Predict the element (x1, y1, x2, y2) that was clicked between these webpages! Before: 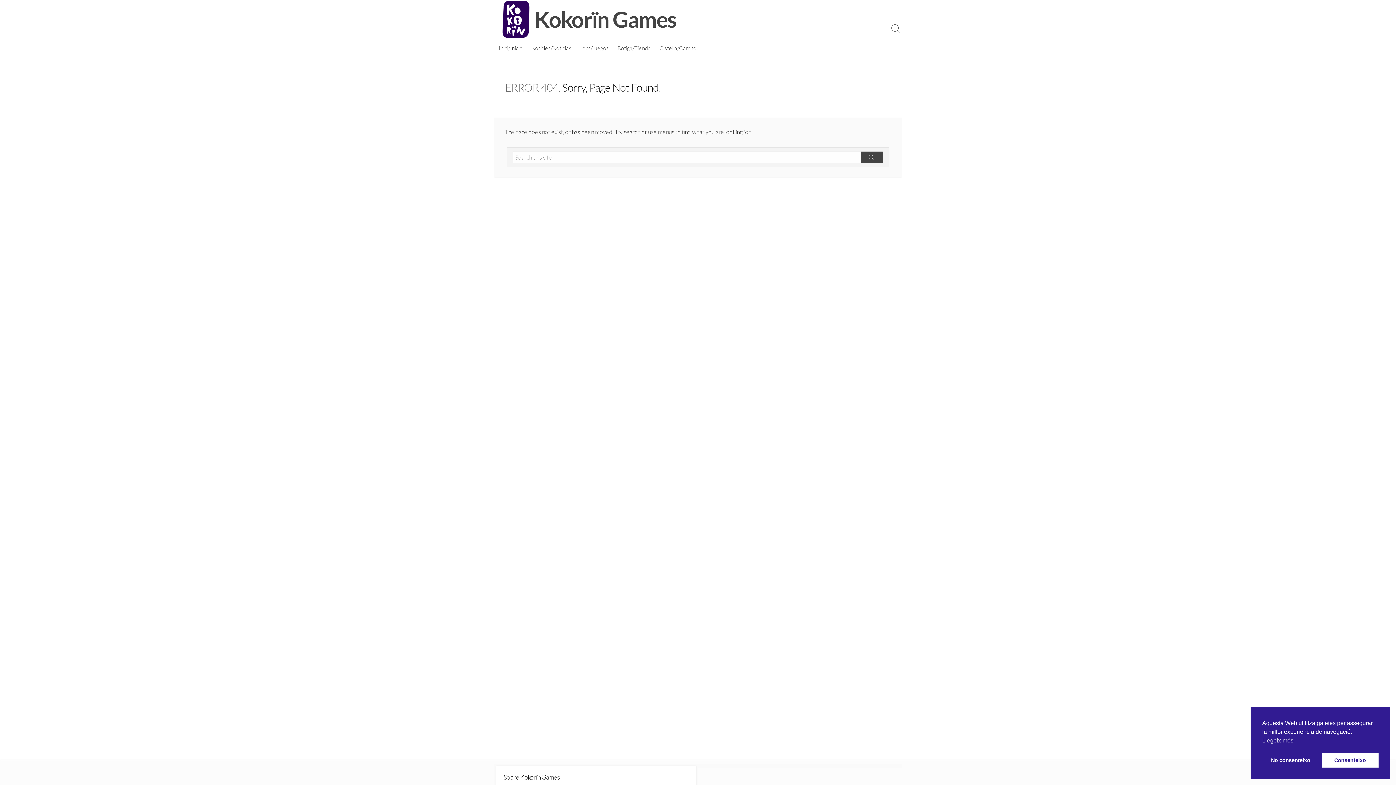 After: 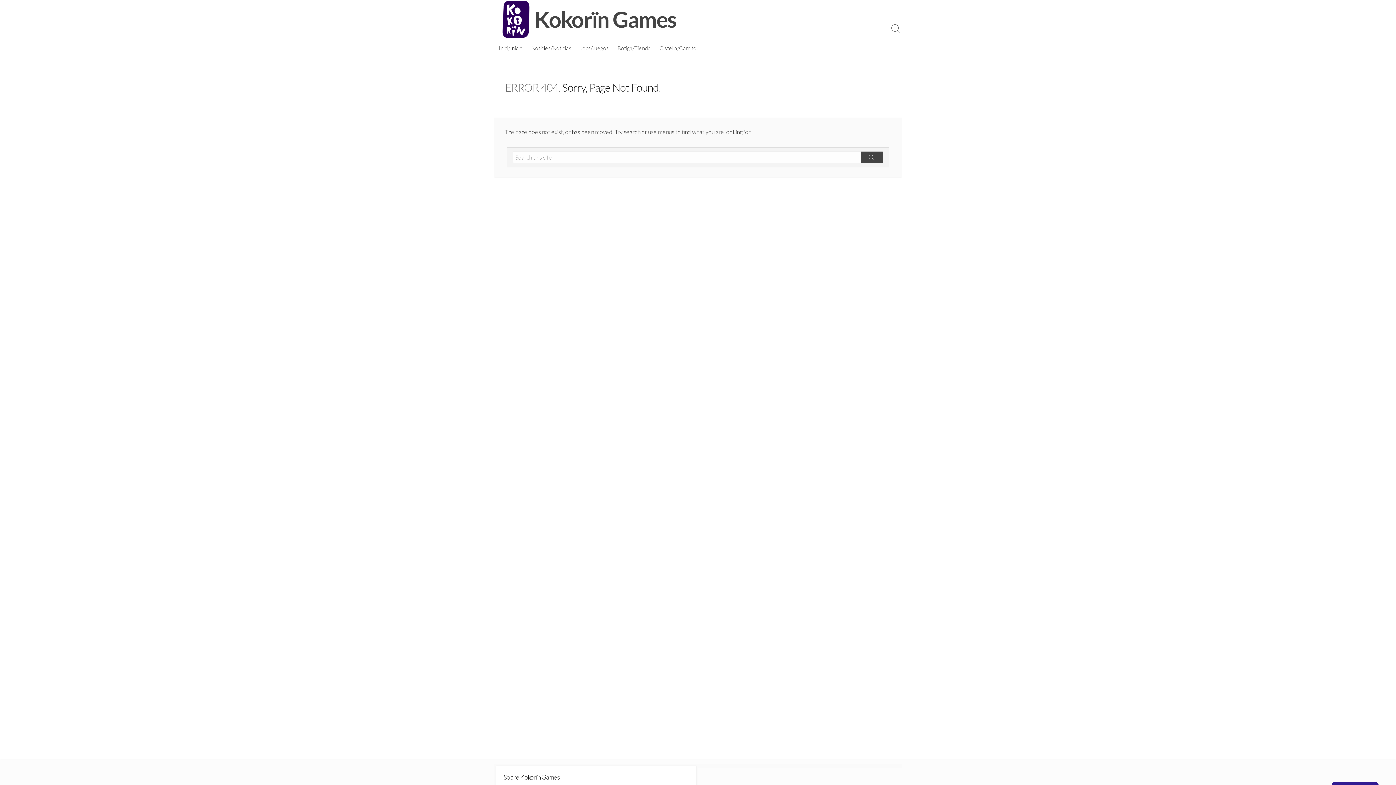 Action: label: Consenteixo cookies bbox: (1322, 753, 1378, 768)